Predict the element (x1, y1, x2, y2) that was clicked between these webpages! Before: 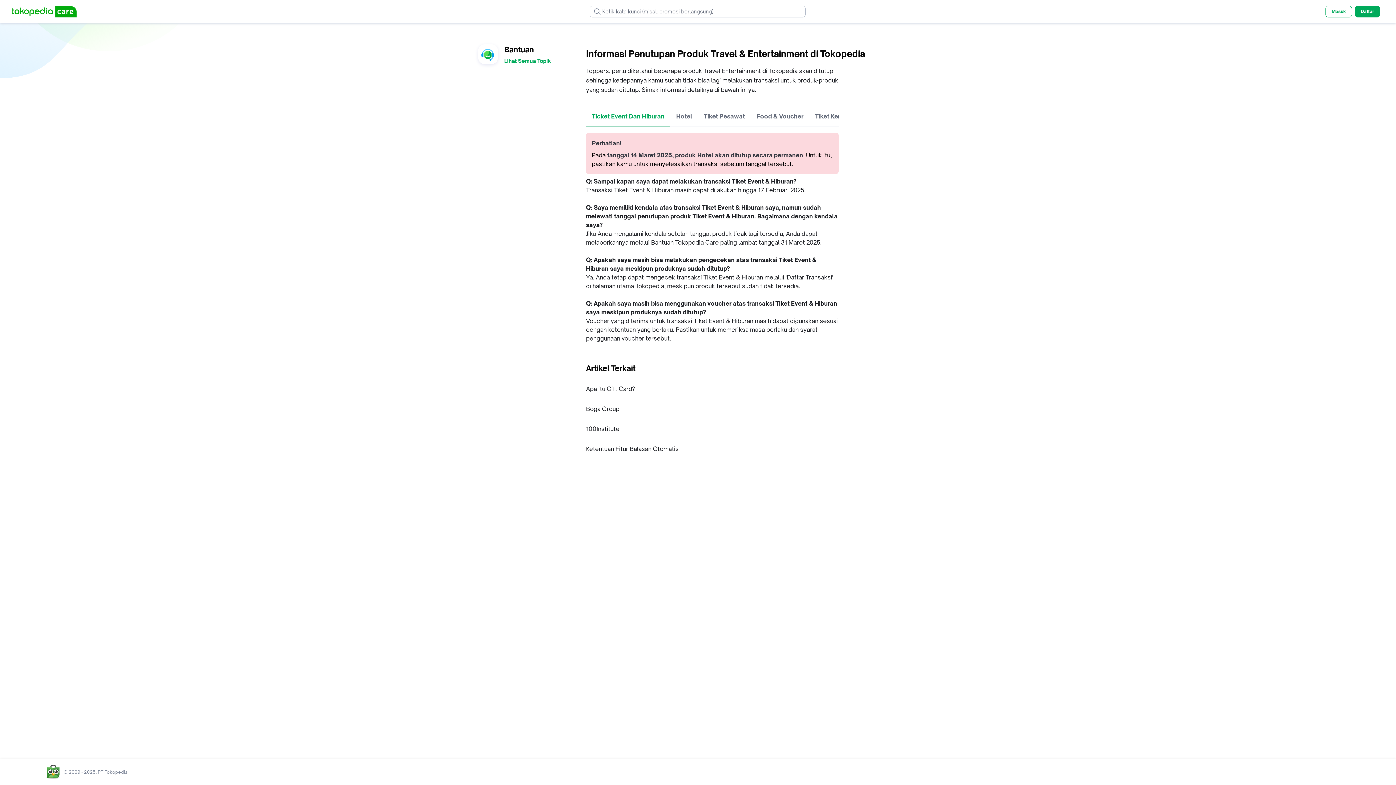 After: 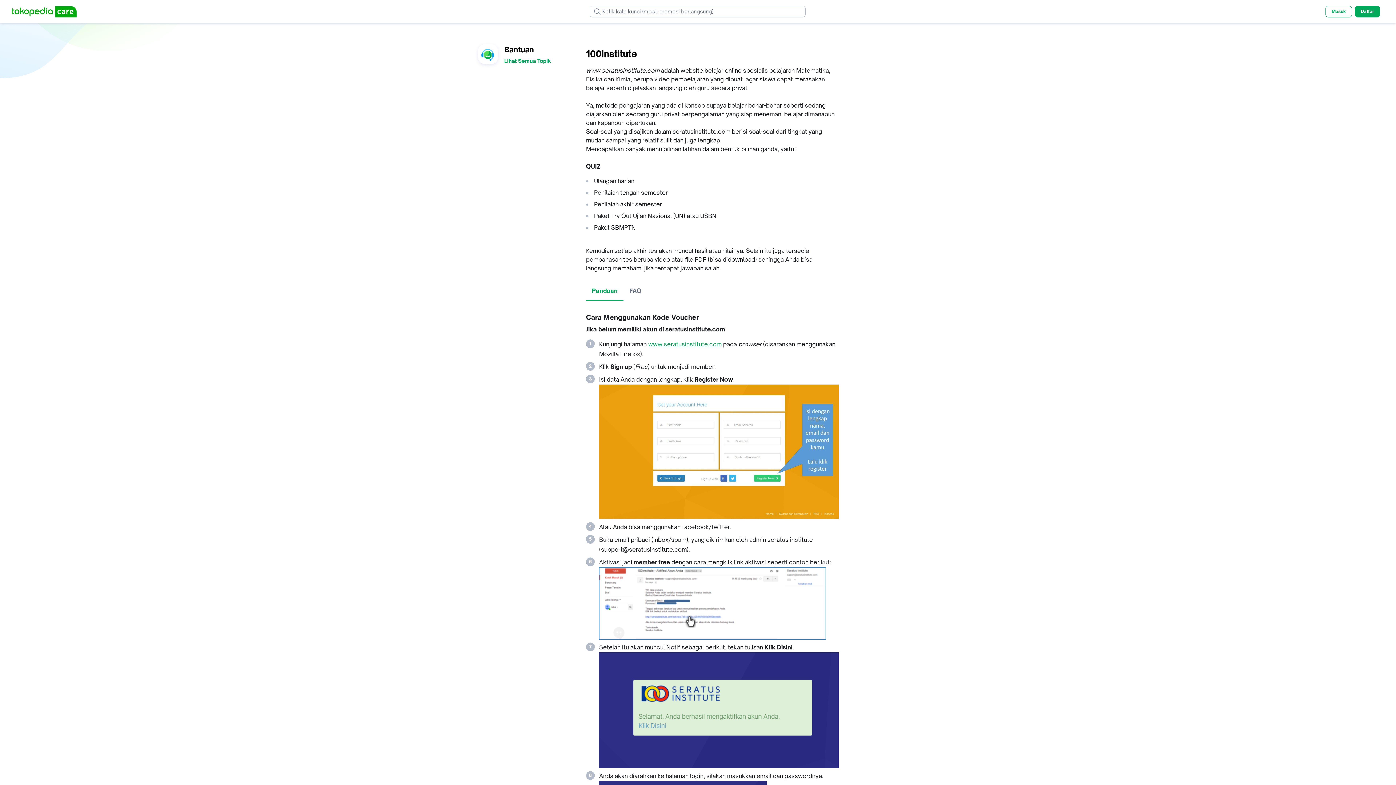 Action: label: 100Institute bbox: (586, 425, 619, 433)